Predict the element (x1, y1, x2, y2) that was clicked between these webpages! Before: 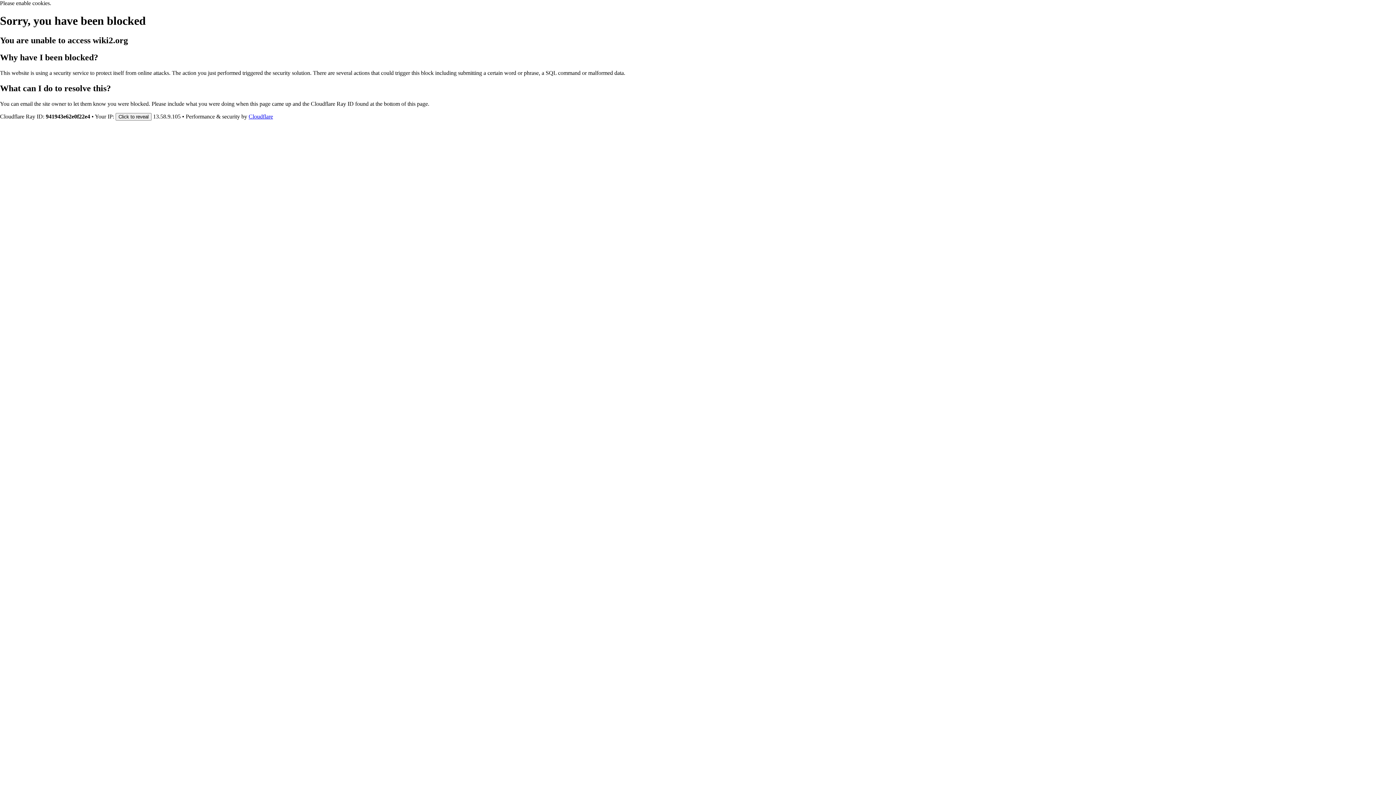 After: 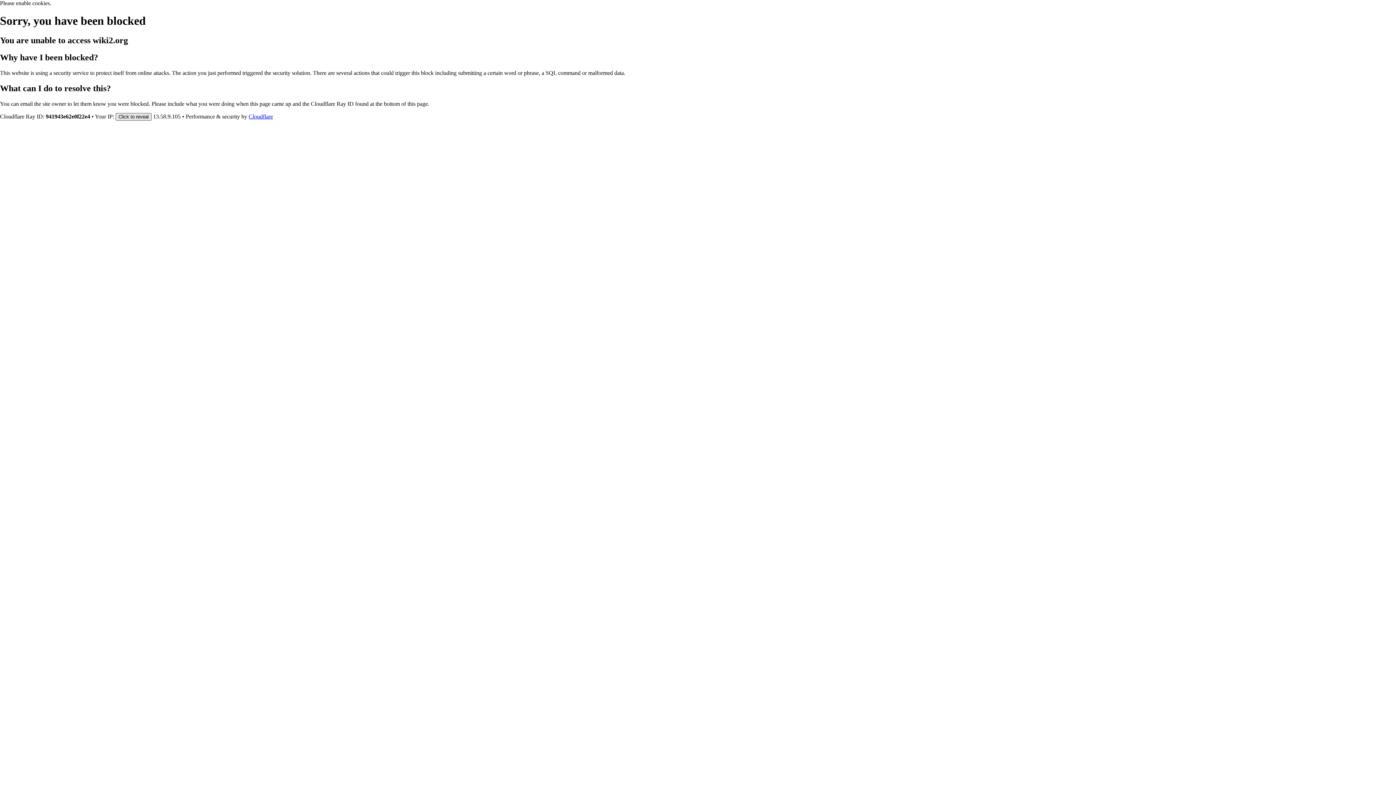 Action: label: Click to reveal bbox: (115, 112, 151, 120)